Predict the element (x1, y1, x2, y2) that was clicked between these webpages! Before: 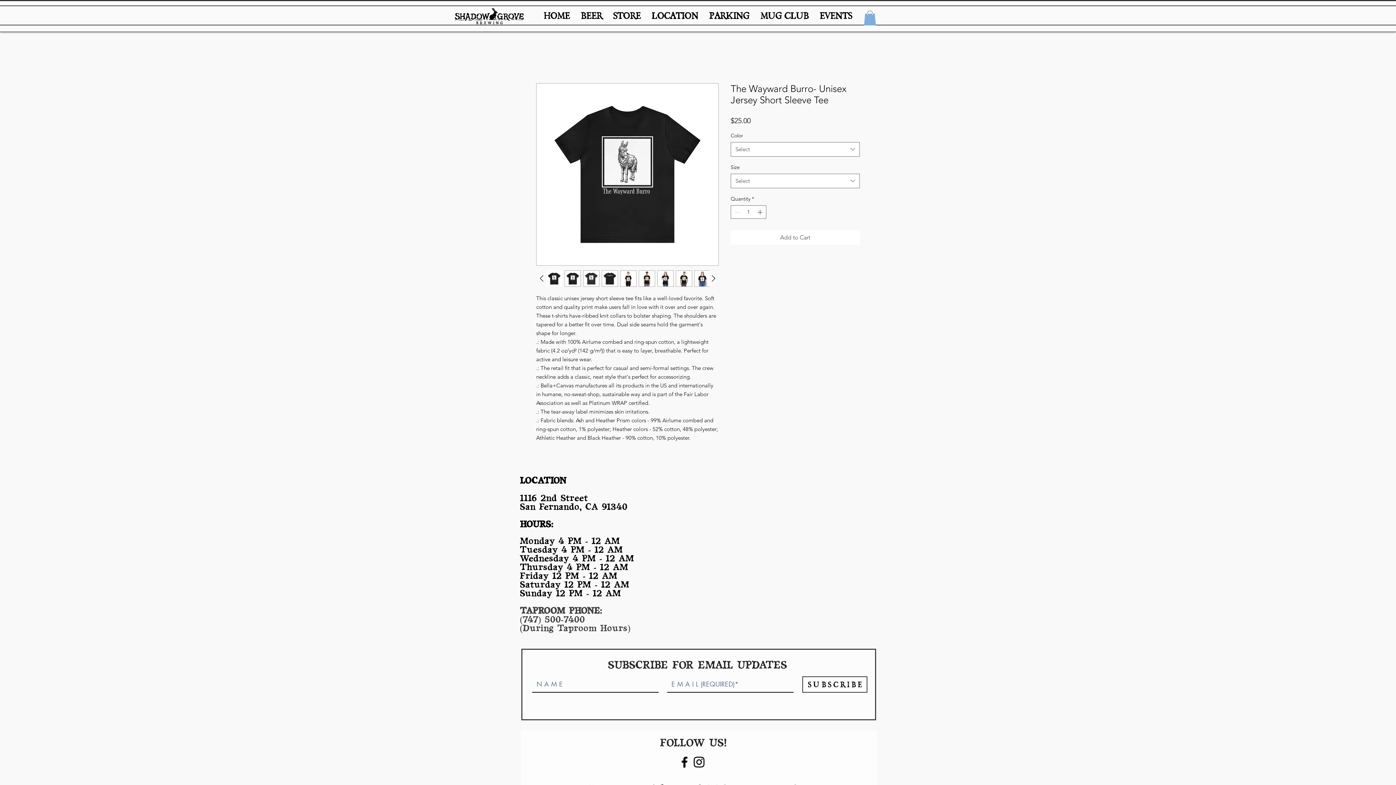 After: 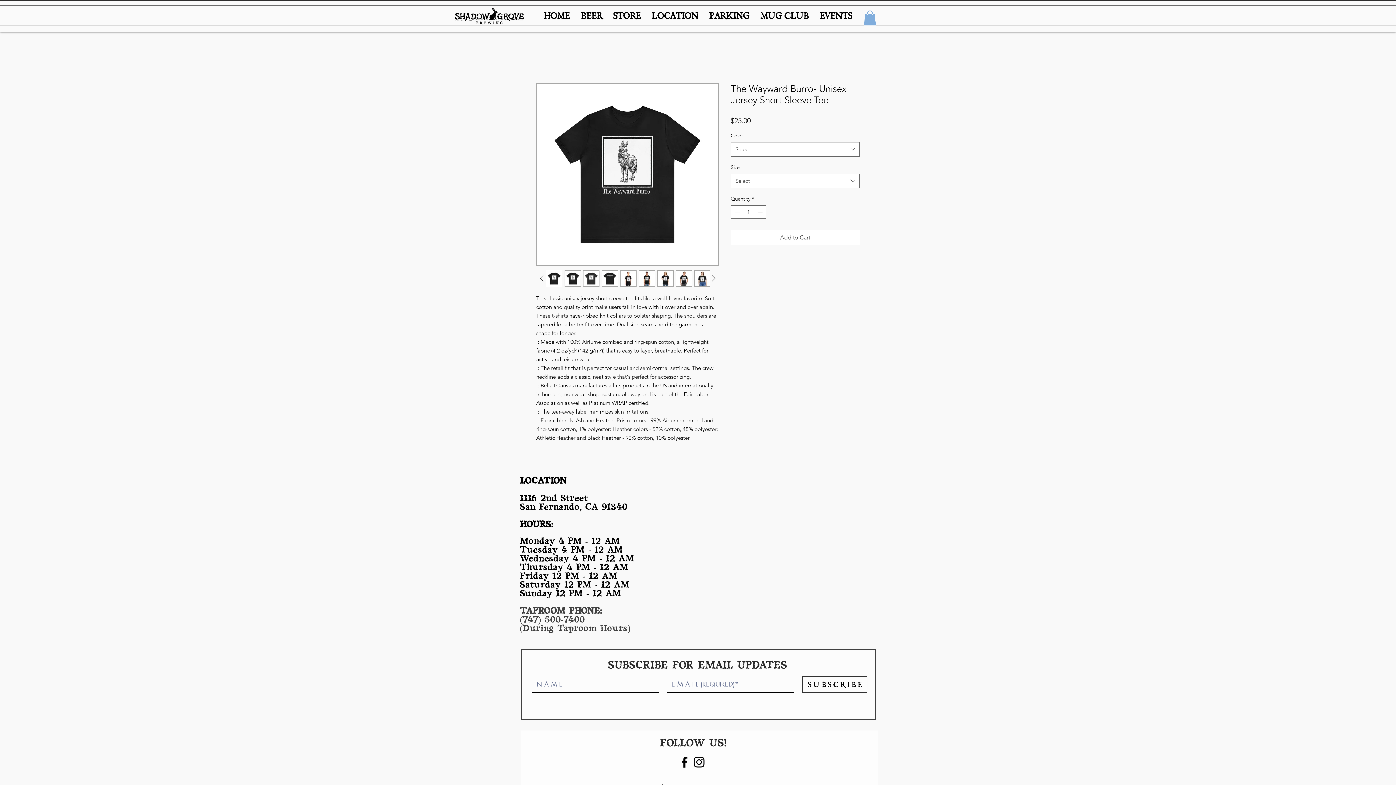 Action: bbox: (638, 270, 655, 286)